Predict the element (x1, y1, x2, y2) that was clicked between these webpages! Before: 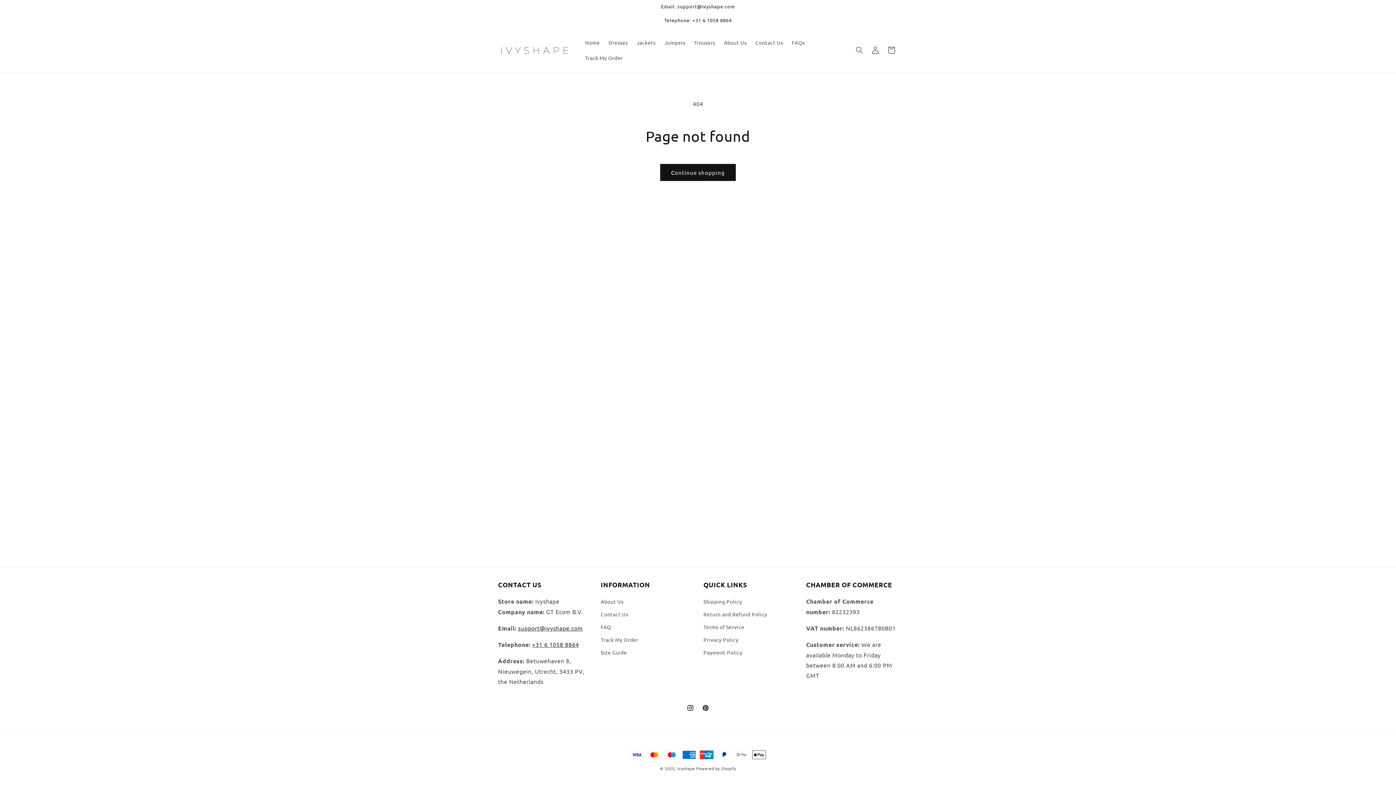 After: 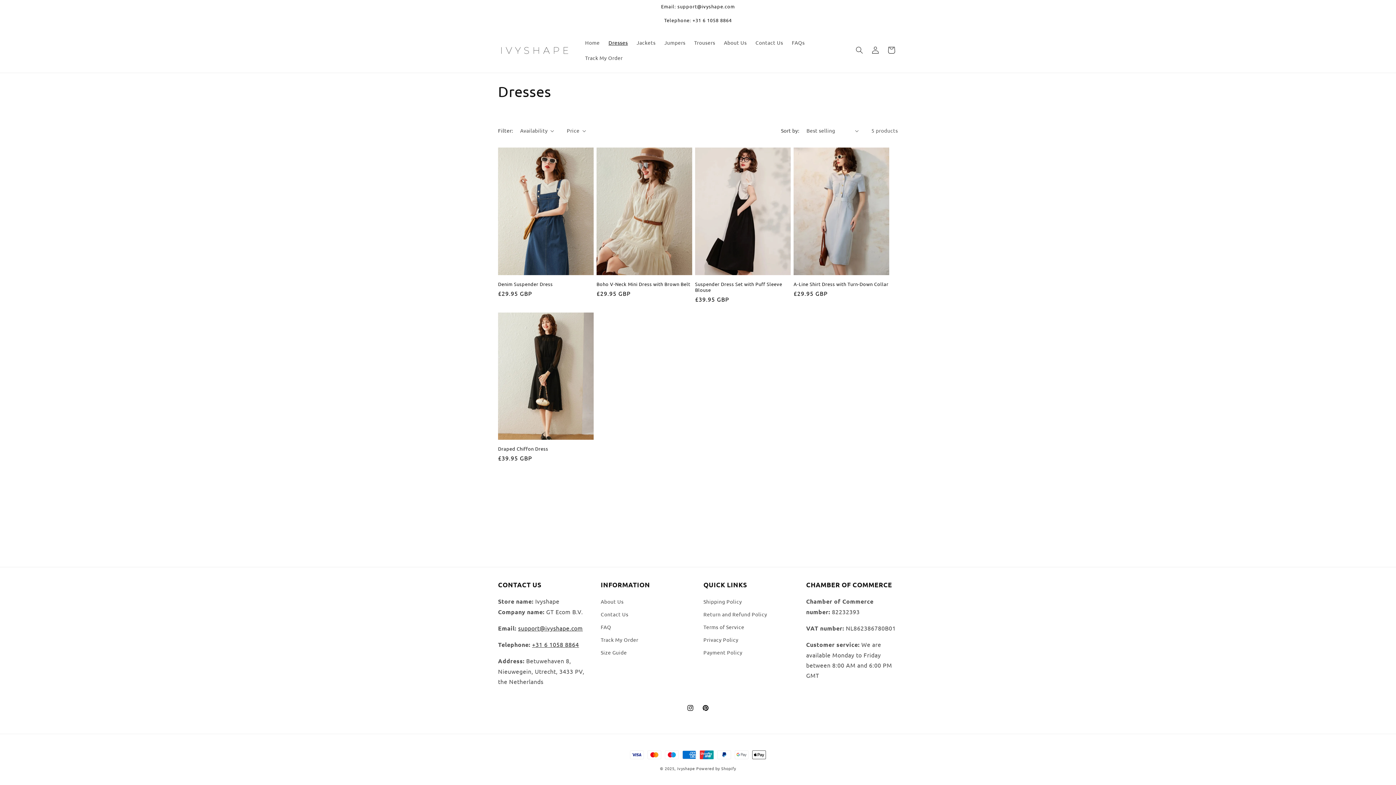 Action: bbox: (604, 34, 632, 50) label: Dresses